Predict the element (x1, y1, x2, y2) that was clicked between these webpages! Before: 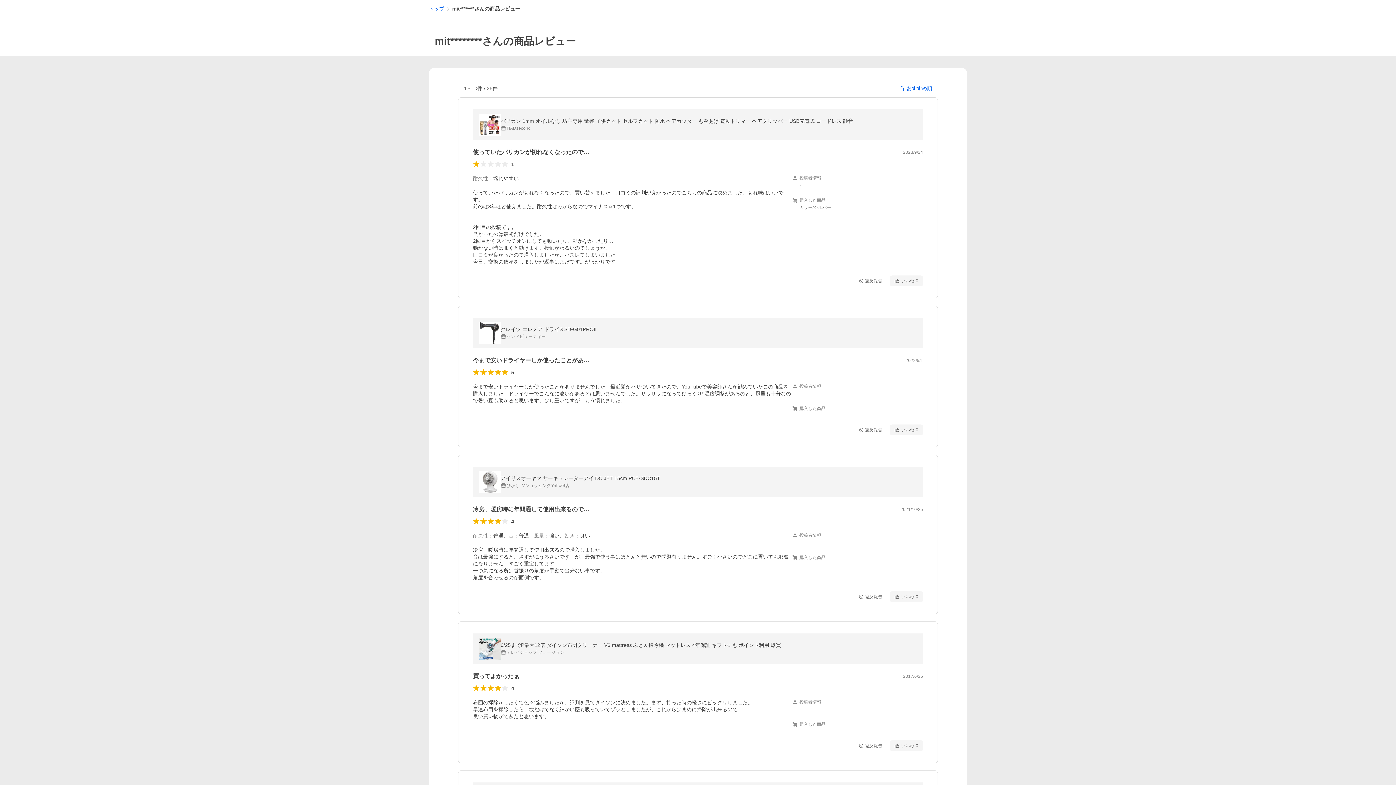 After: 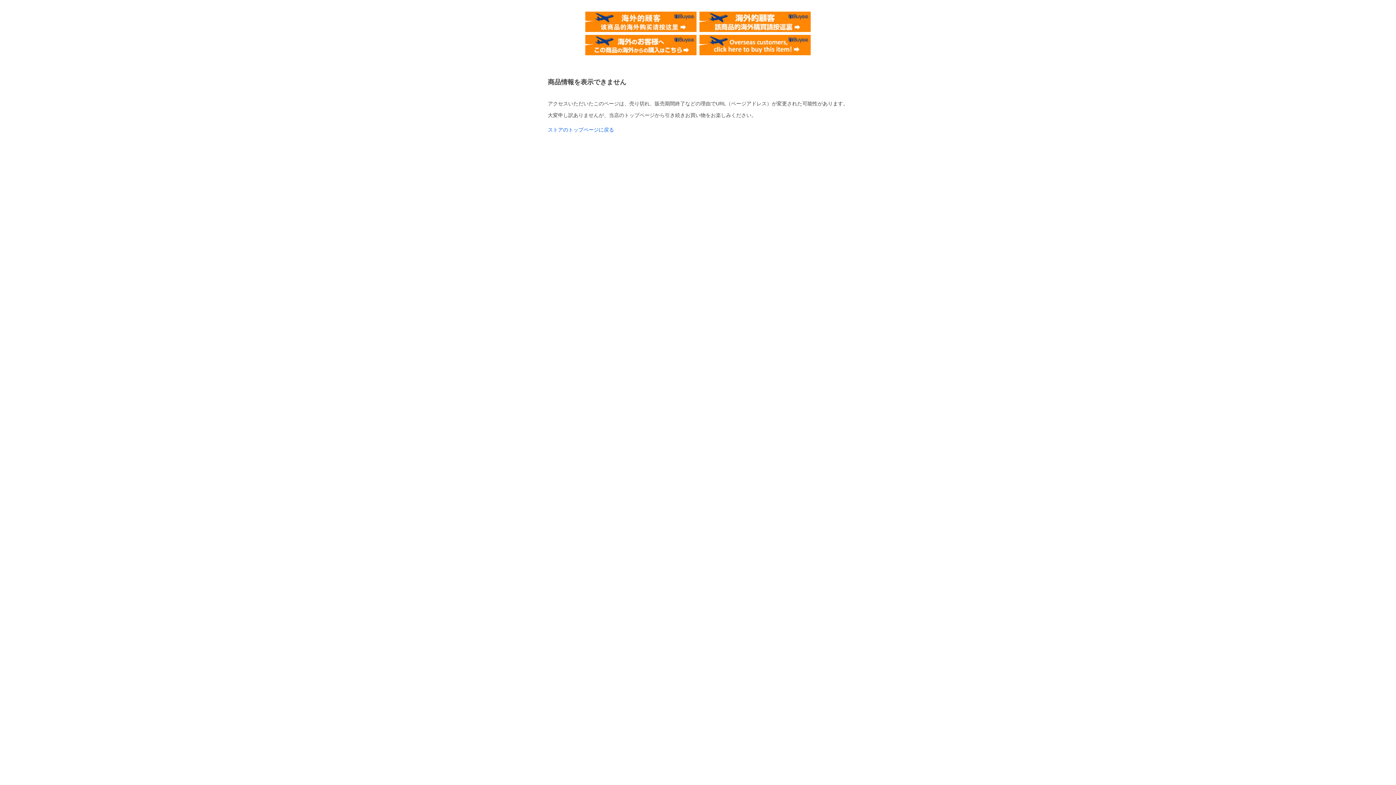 Action: bbox: (473, 633, 923, 664) label: 6/25までP最大12倍 ダイソン布団クリーナー V6 mattress ふとん掃除機 マットレス 4年保証 ギフトにも ポイント利用 爆買

テレビショップ フュージョン